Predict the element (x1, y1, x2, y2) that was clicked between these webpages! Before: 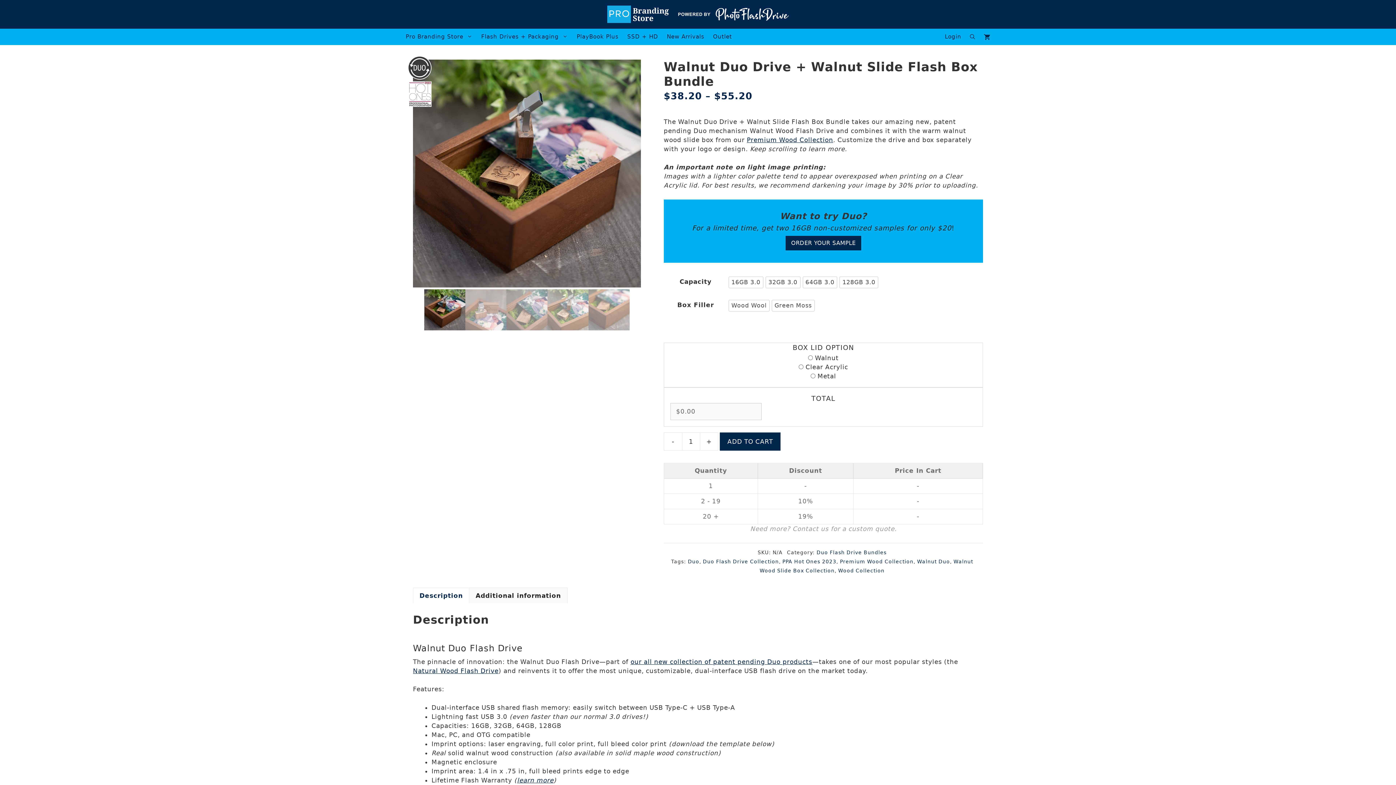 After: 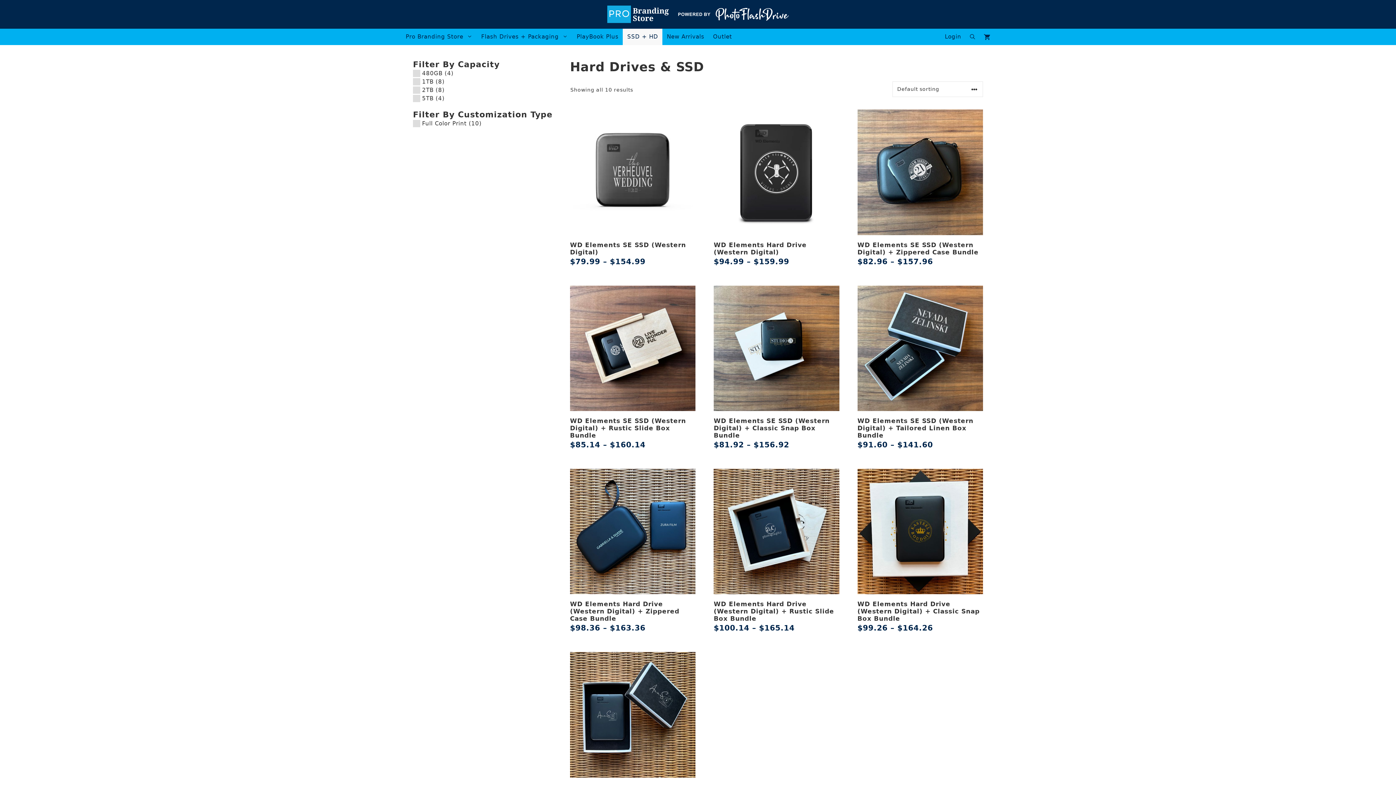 Action: label: SSD + HD bbox: (623, 28, 662, 45)